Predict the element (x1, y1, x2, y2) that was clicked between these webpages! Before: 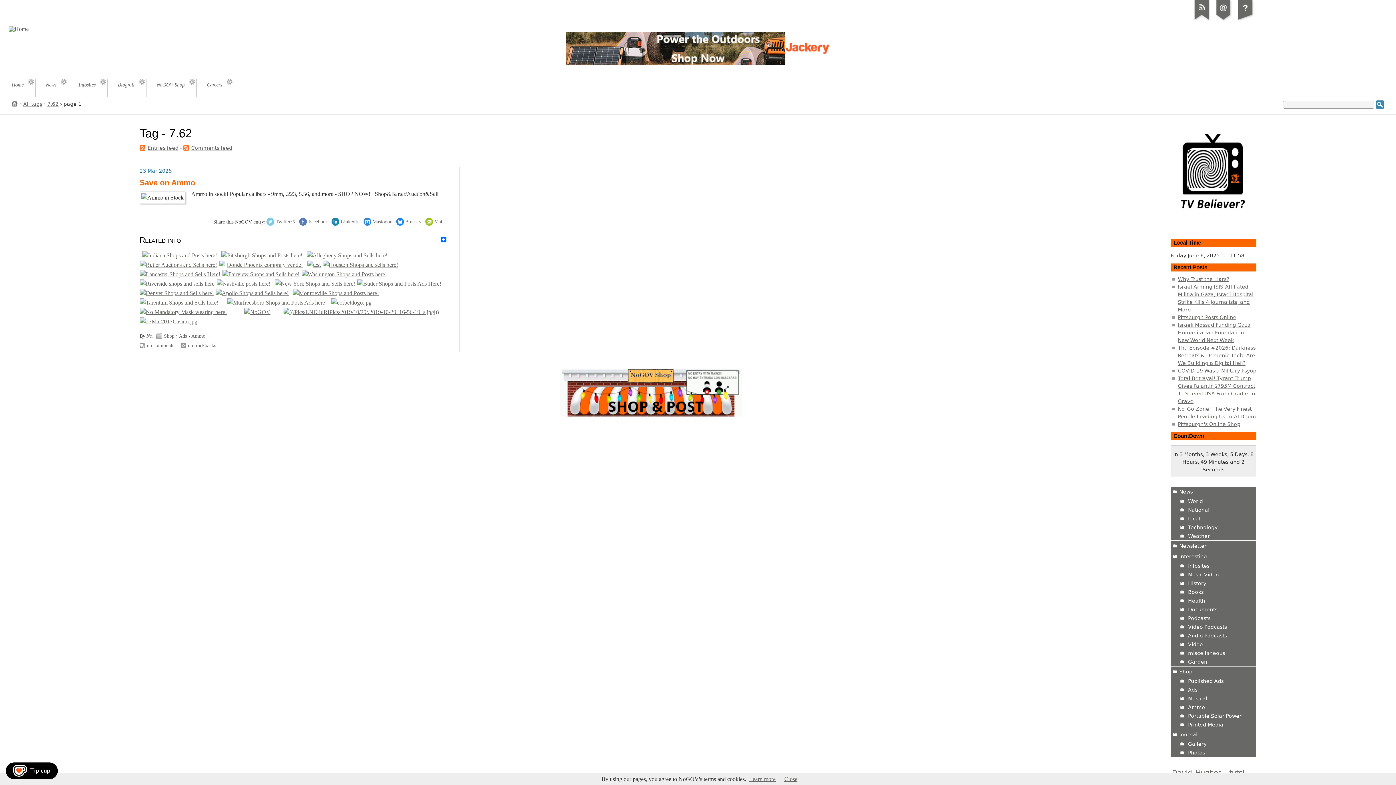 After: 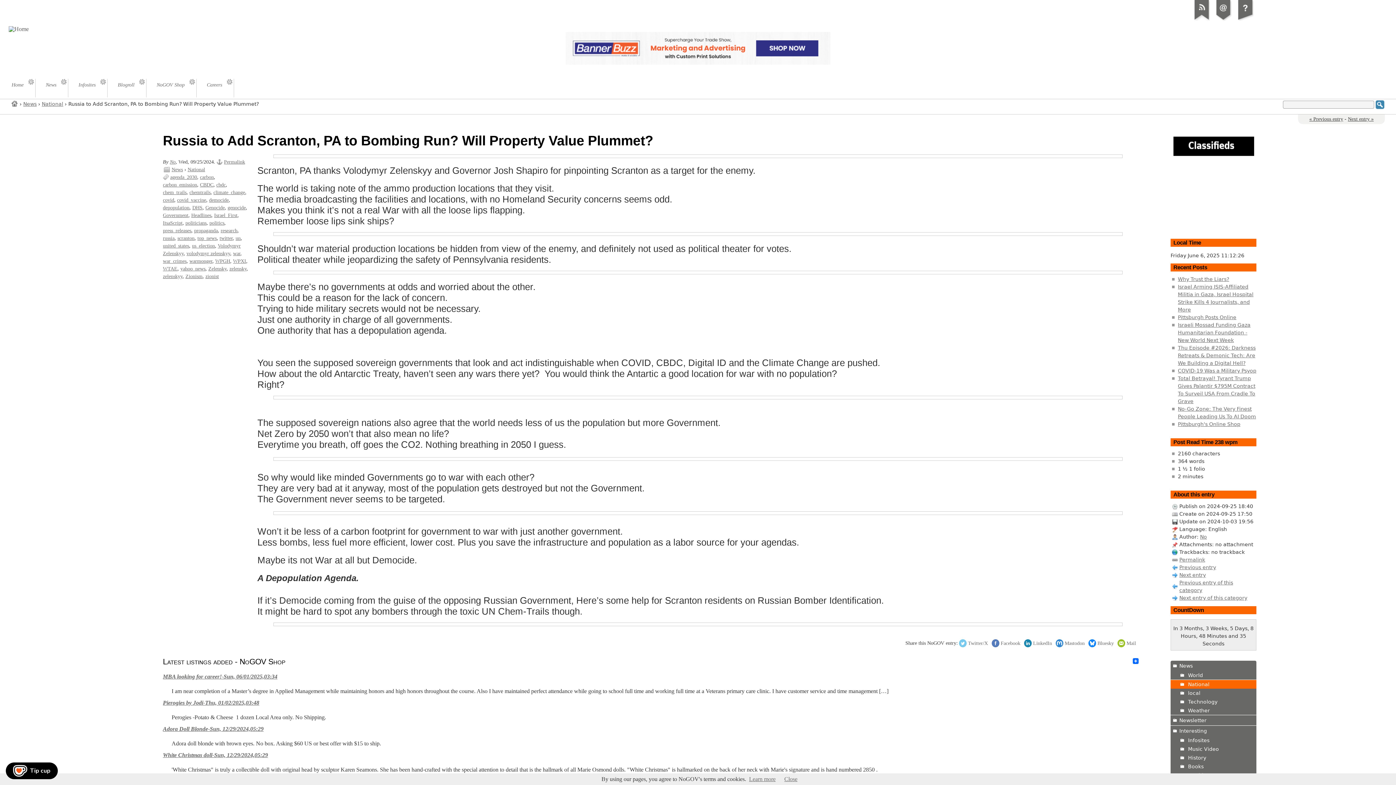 Action: bbox: (443, 280, 444, 286)